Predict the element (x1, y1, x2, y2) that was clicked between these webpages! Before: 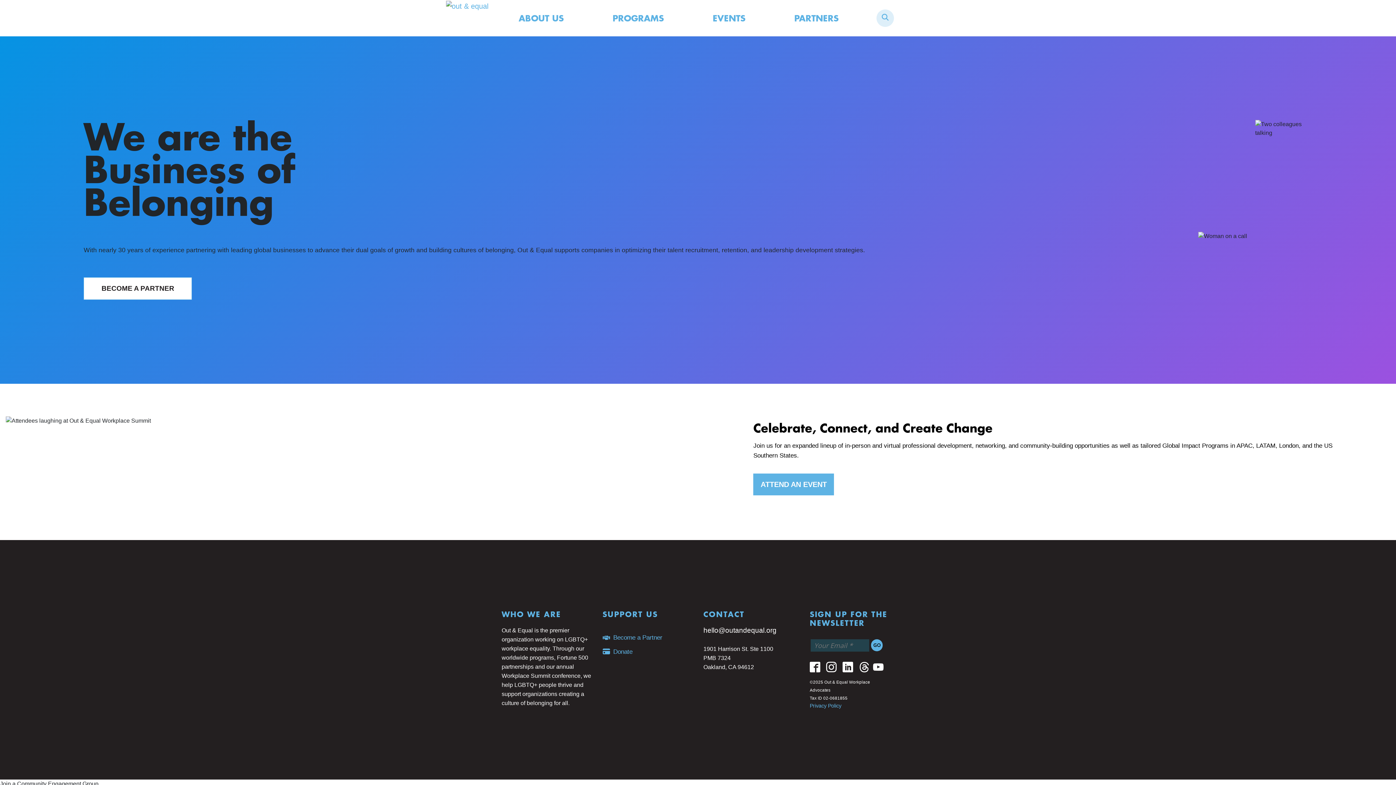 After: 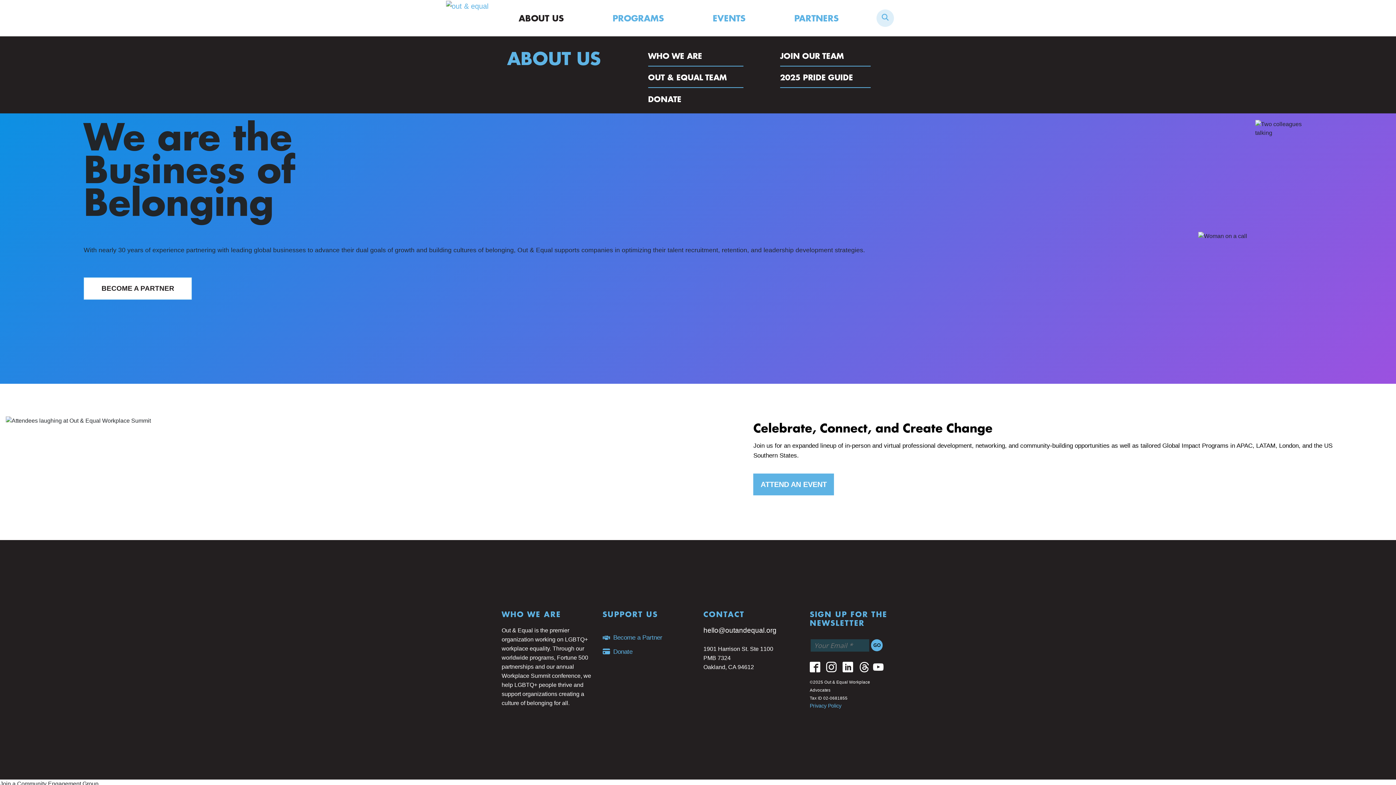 Action: label: ABOUT US bbox: (508, 0, 574, 36)